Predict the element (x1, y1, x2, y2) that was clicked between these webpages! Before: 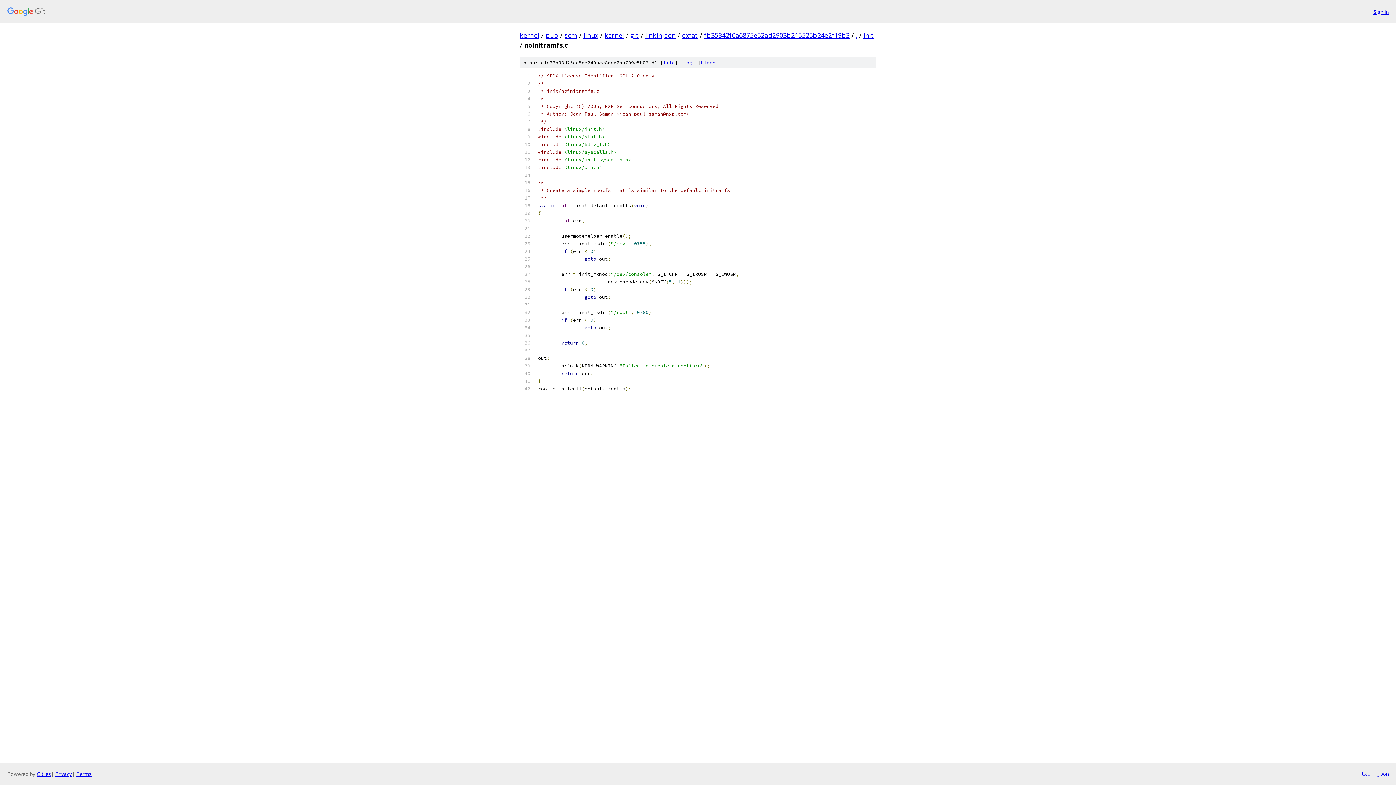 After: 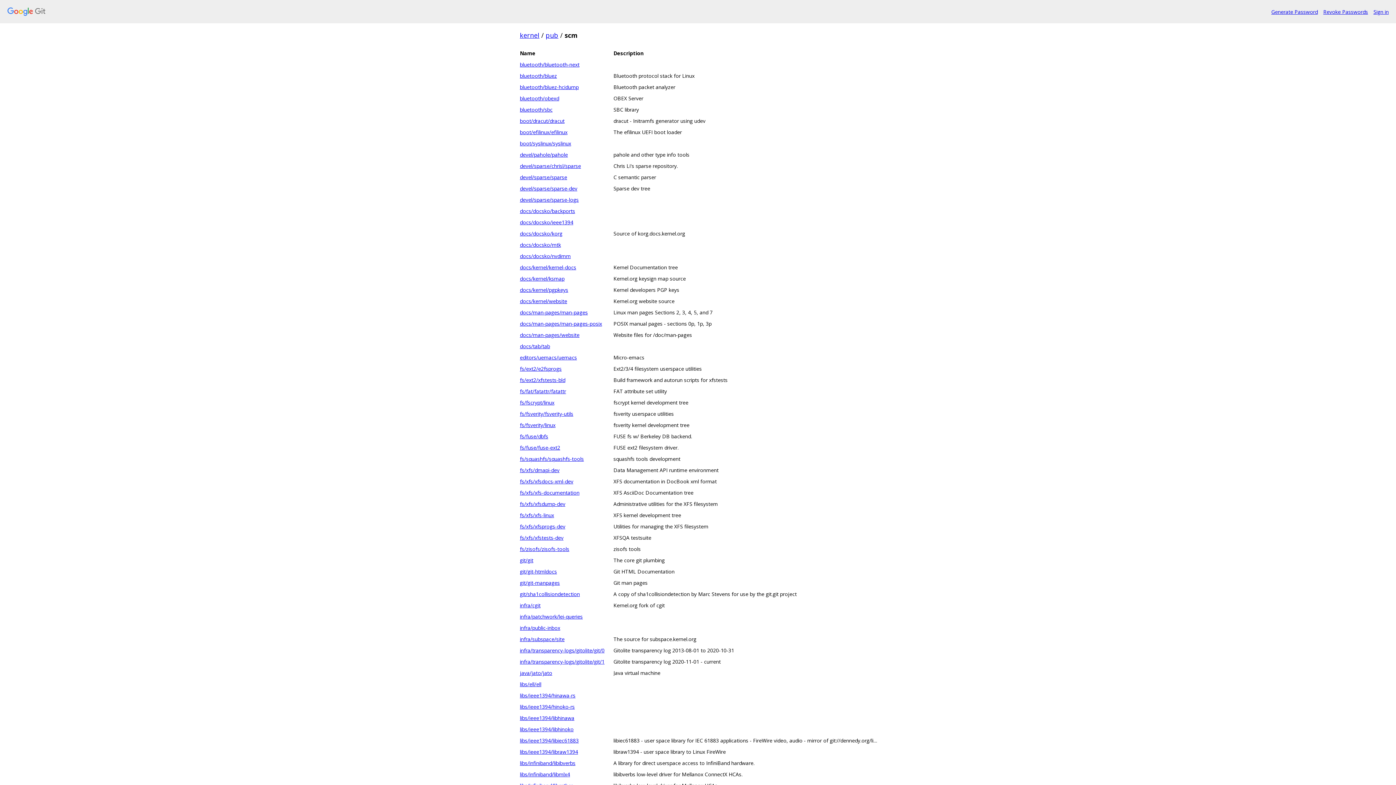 Action: bbox: (564, 30, 577, 39) label: scm